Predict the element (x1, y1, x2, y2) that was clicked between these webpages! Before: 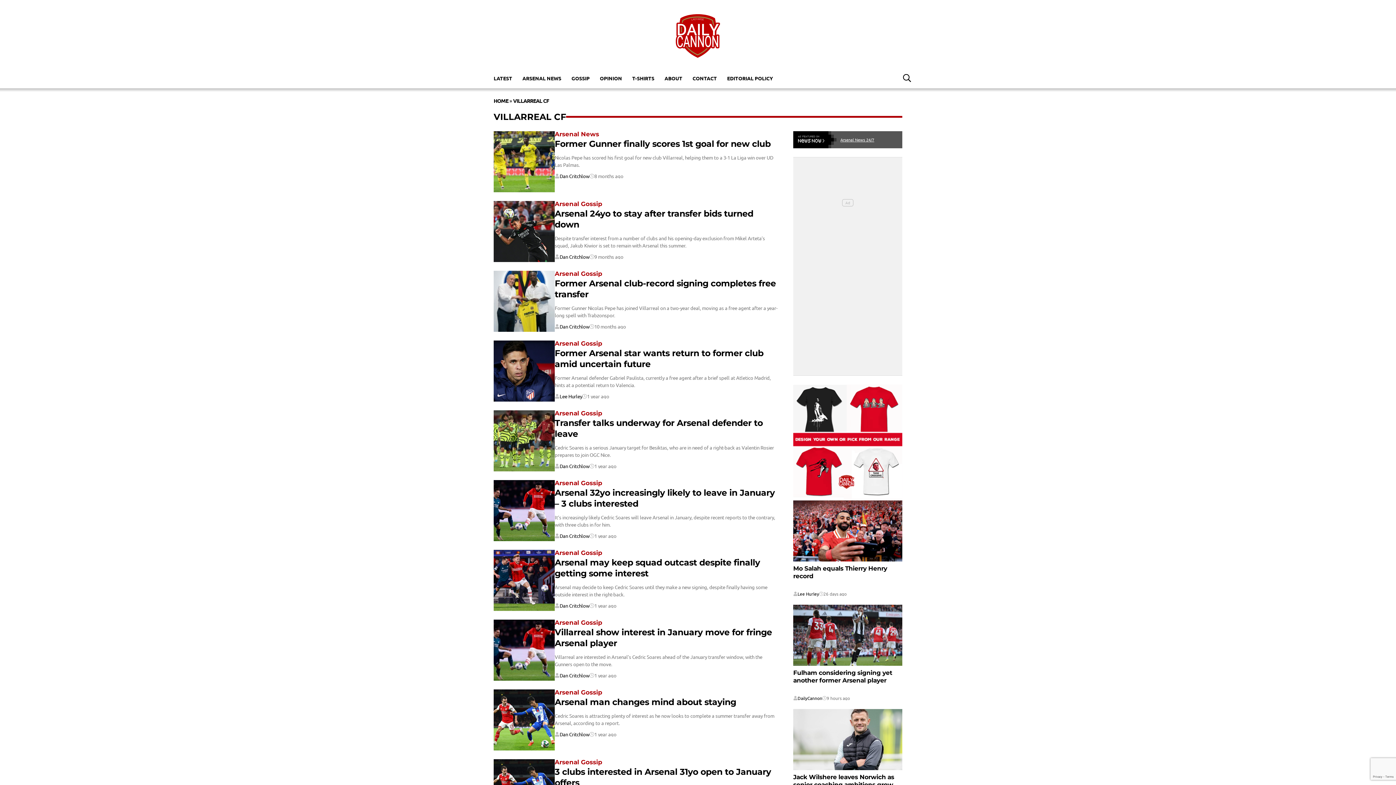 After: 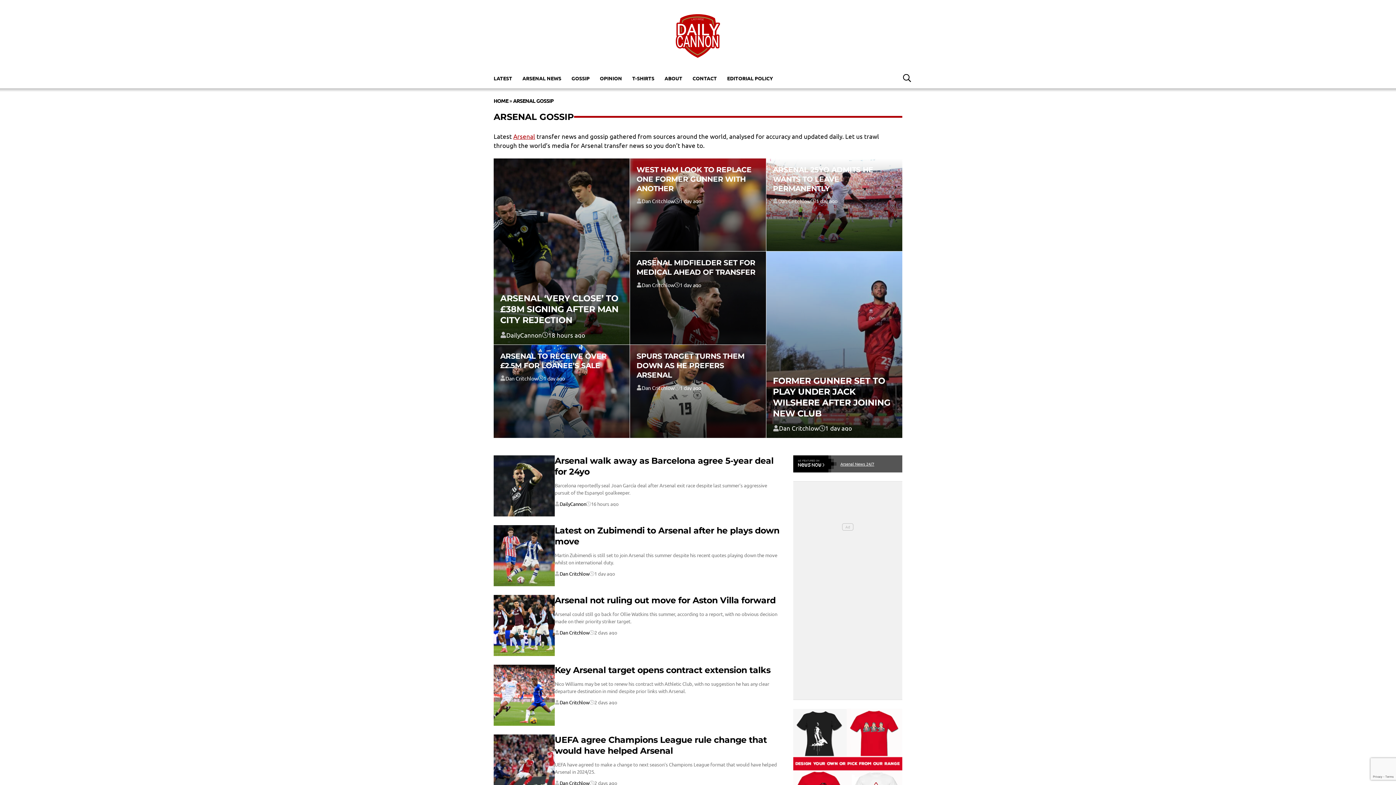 Action: bbox: (554, 479, 602, 486) label: Arsenal Gossip